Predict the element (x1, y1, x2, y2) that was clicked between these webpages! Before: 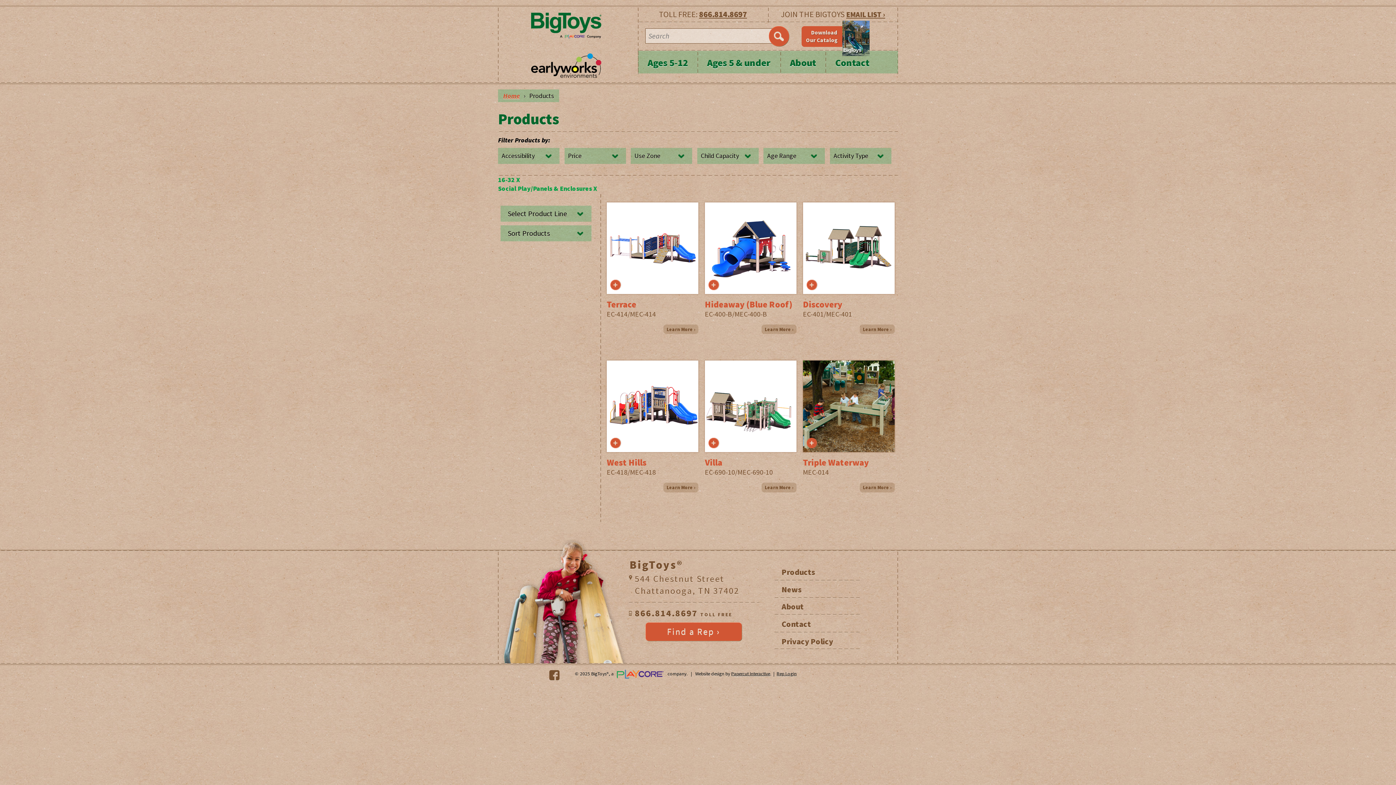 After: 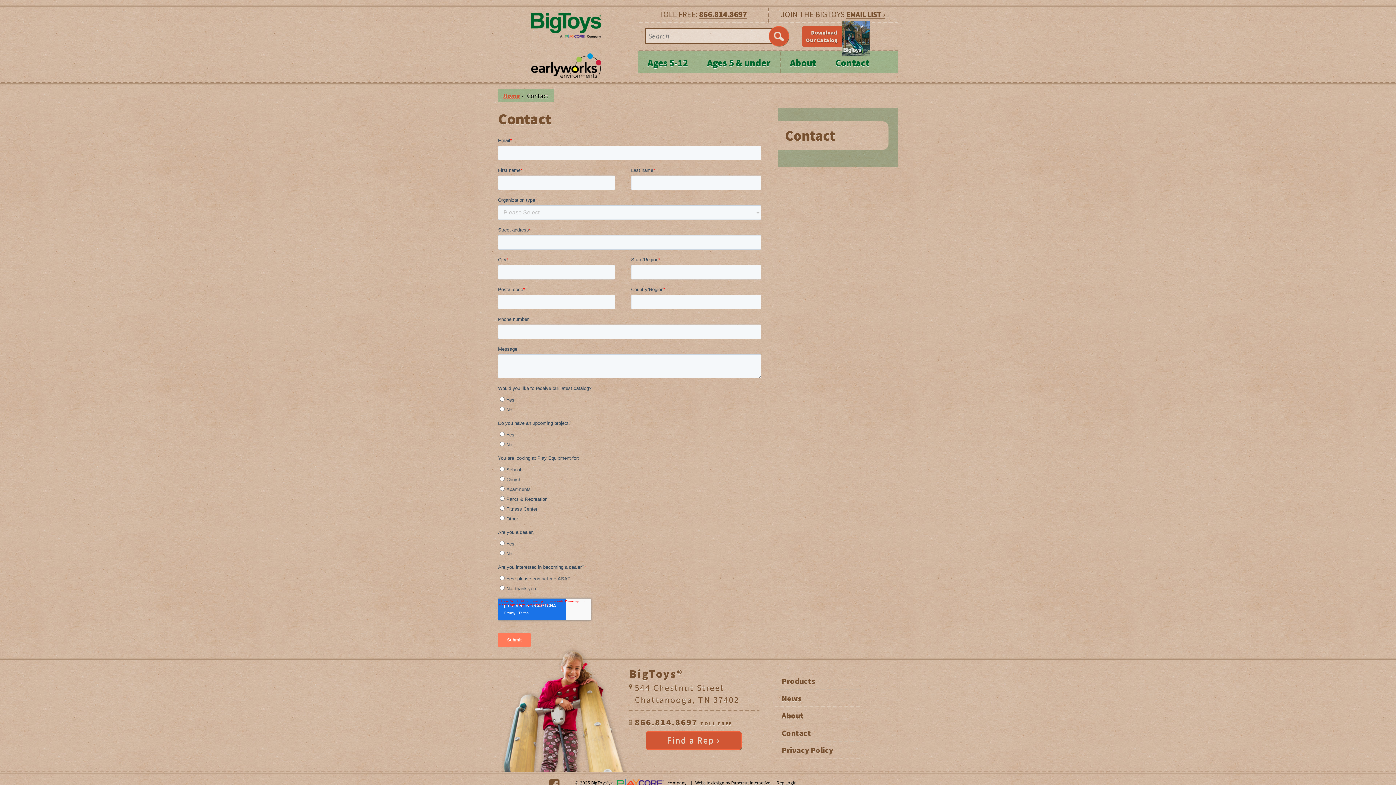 Action: label: EMAIL LIST › bbox: (846, 9, 885, 19)